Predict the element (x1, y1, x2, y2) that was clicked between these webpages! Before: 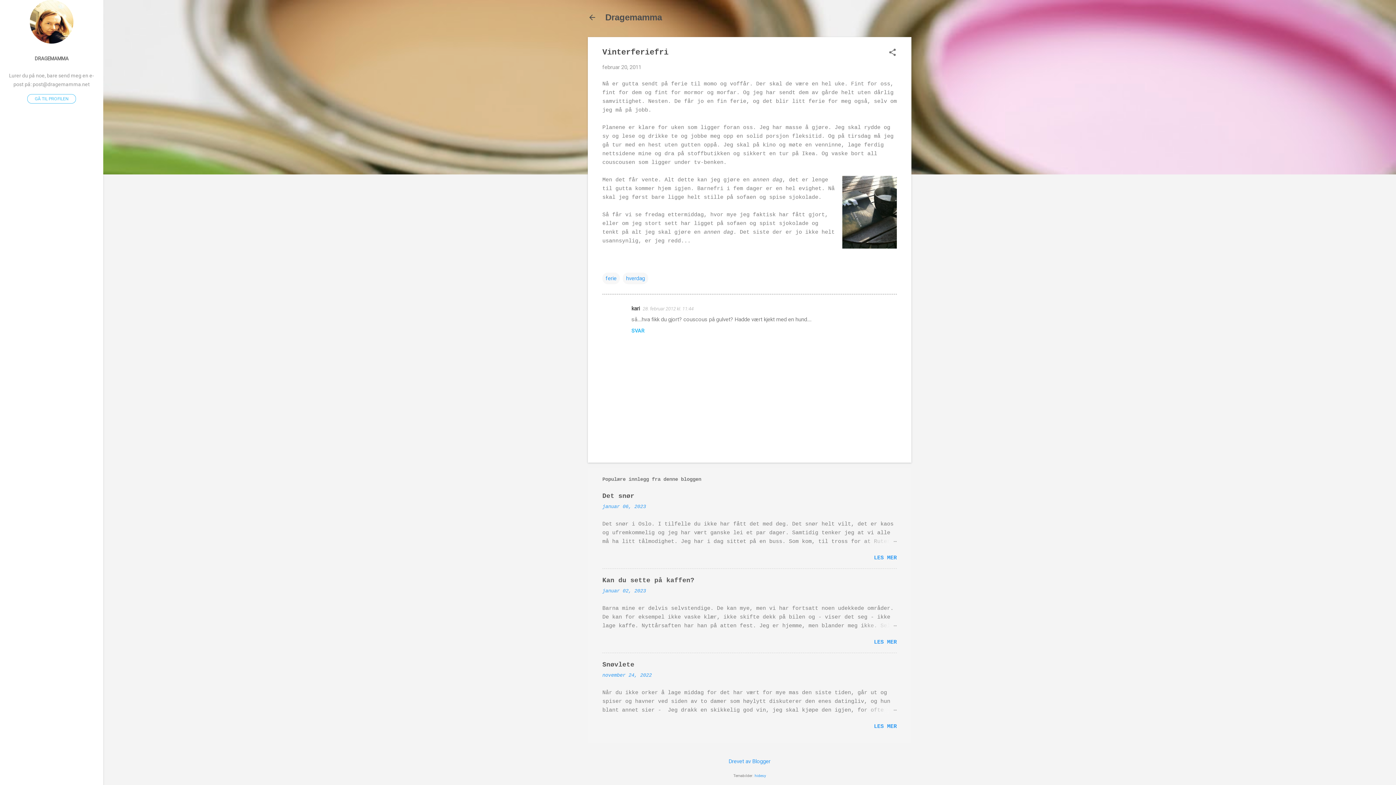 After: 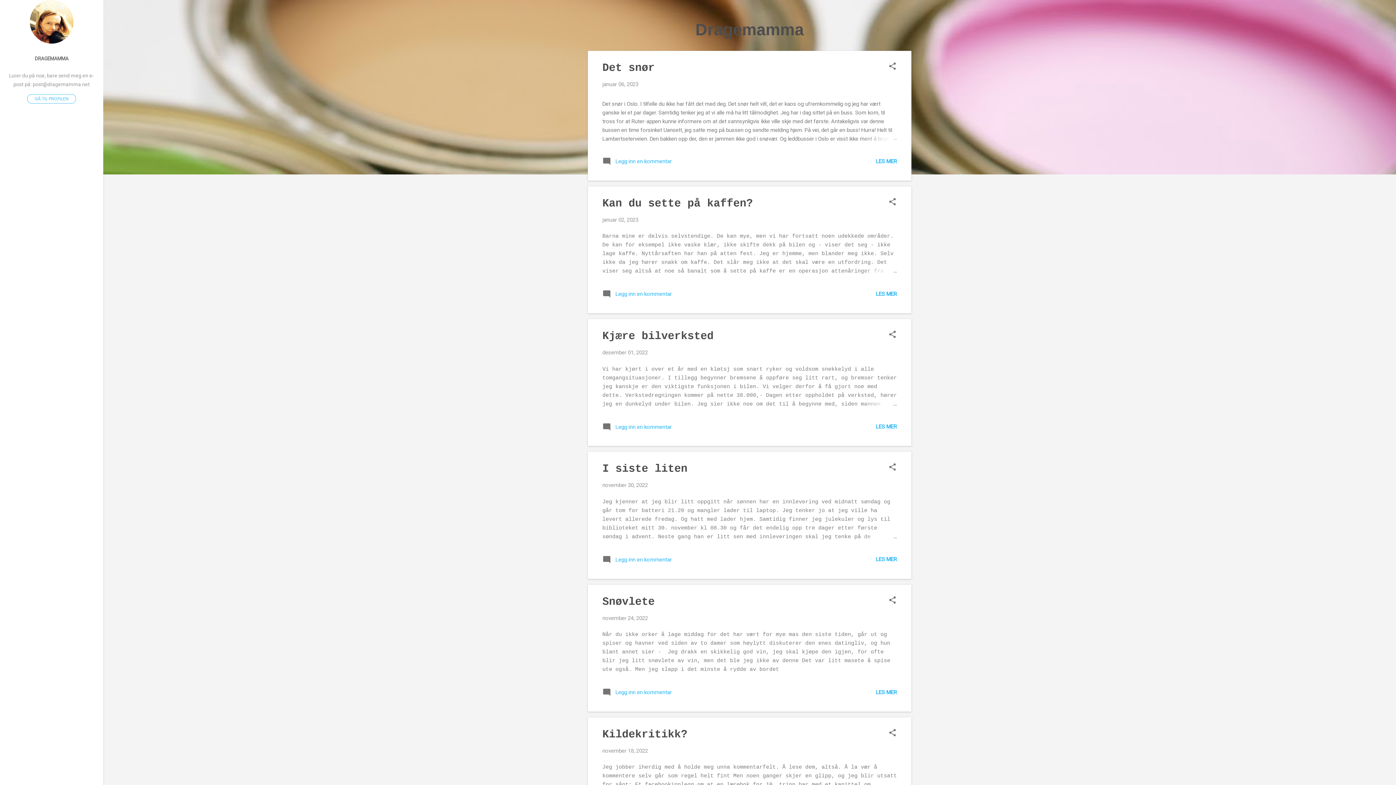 Action: bbox: (583, 8, 601, 26)